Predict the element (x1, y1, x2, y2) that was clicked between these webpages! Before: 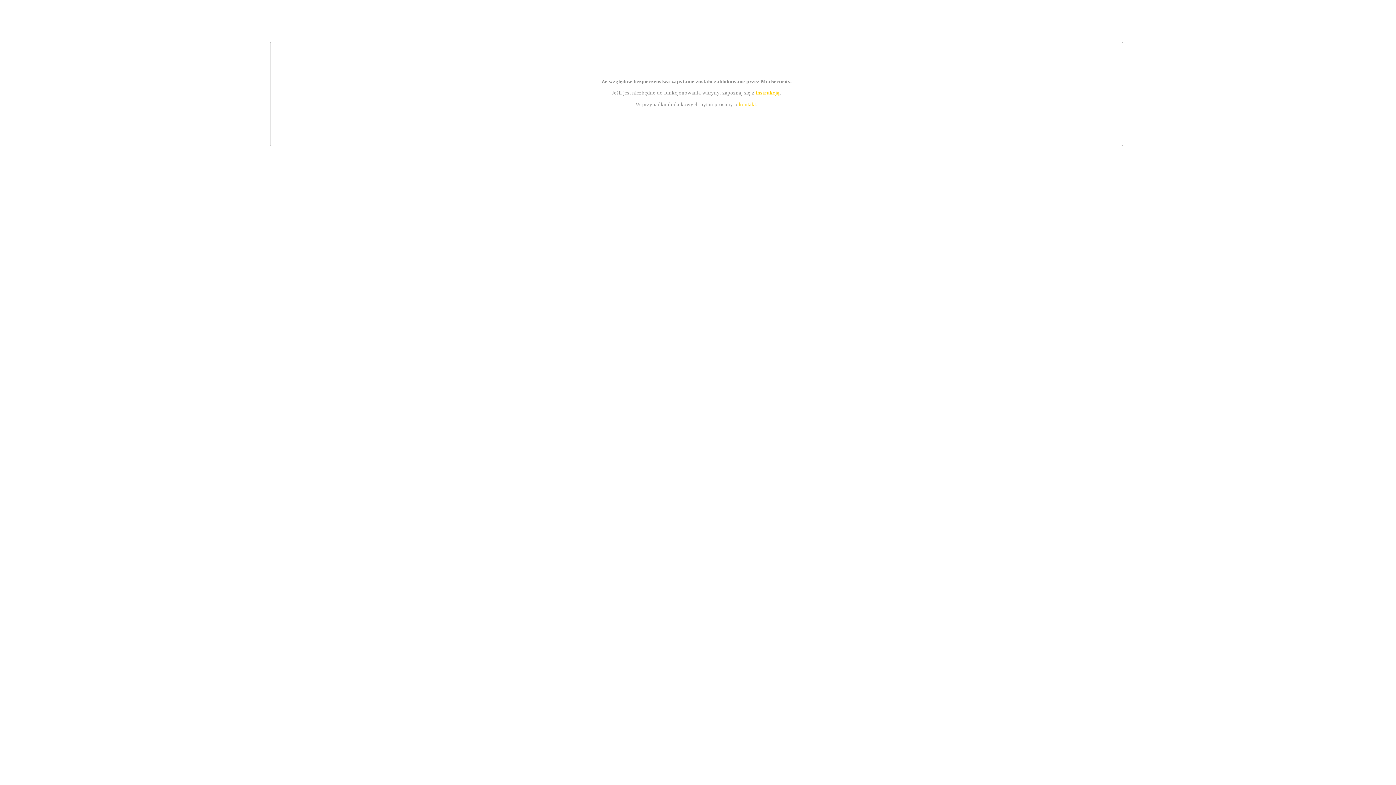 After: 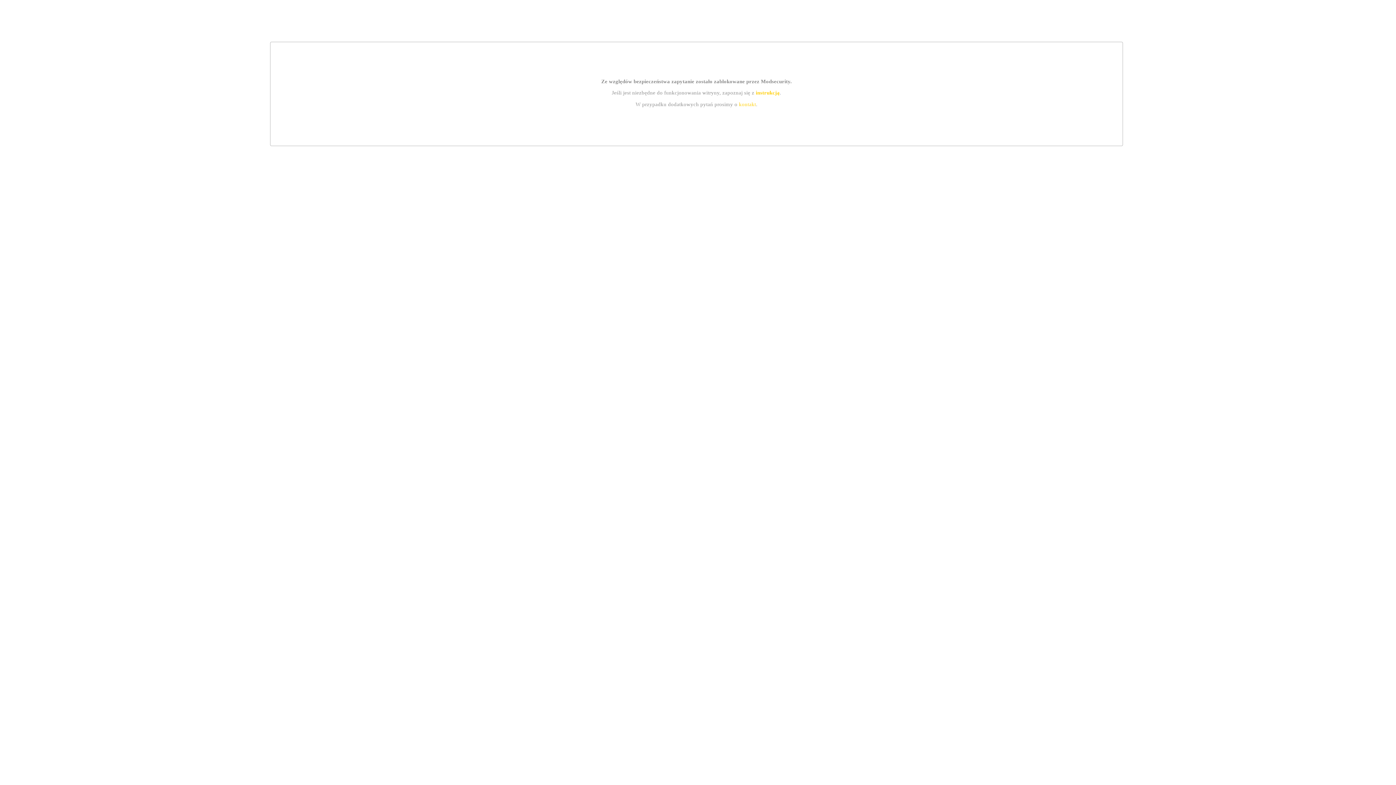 Action: bbox: (739, 101, 756, 107) label: kontakt